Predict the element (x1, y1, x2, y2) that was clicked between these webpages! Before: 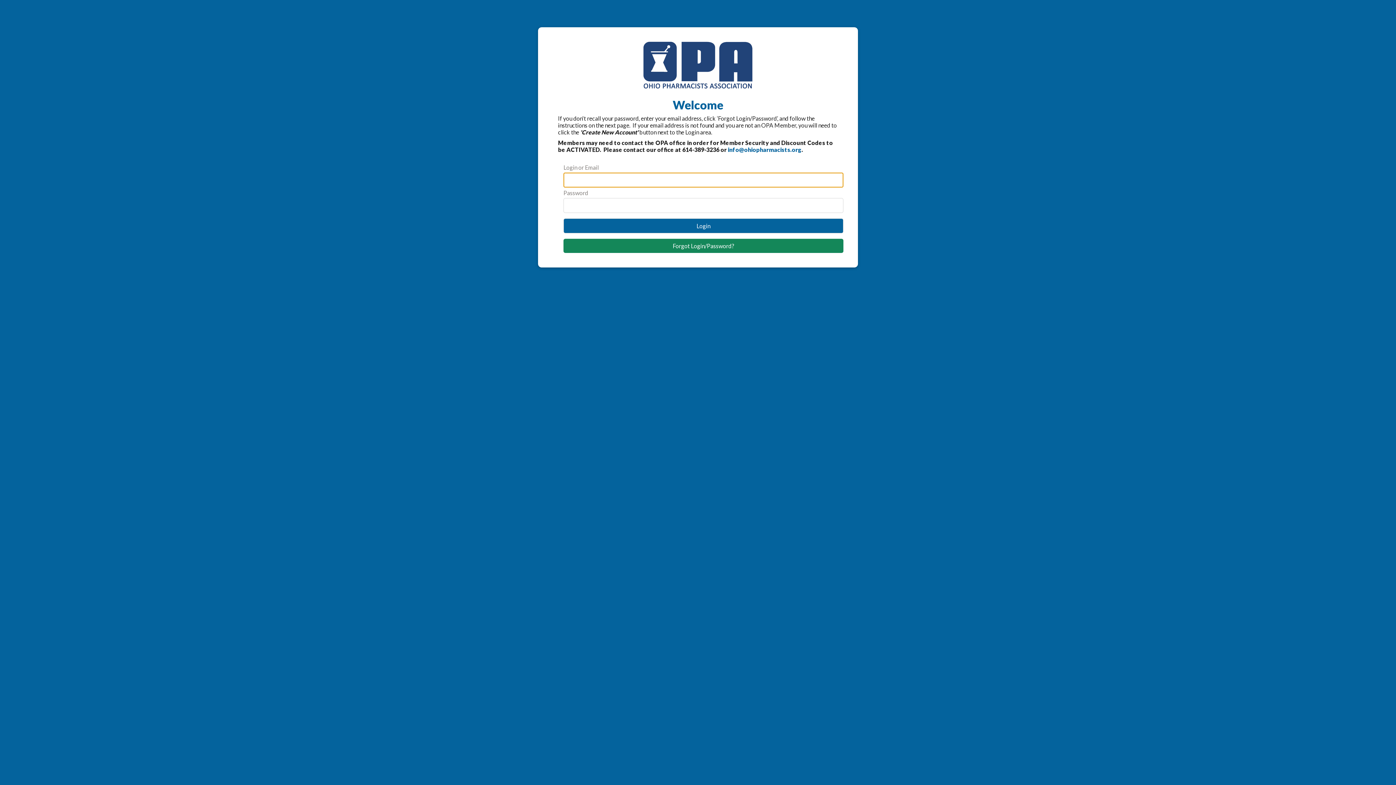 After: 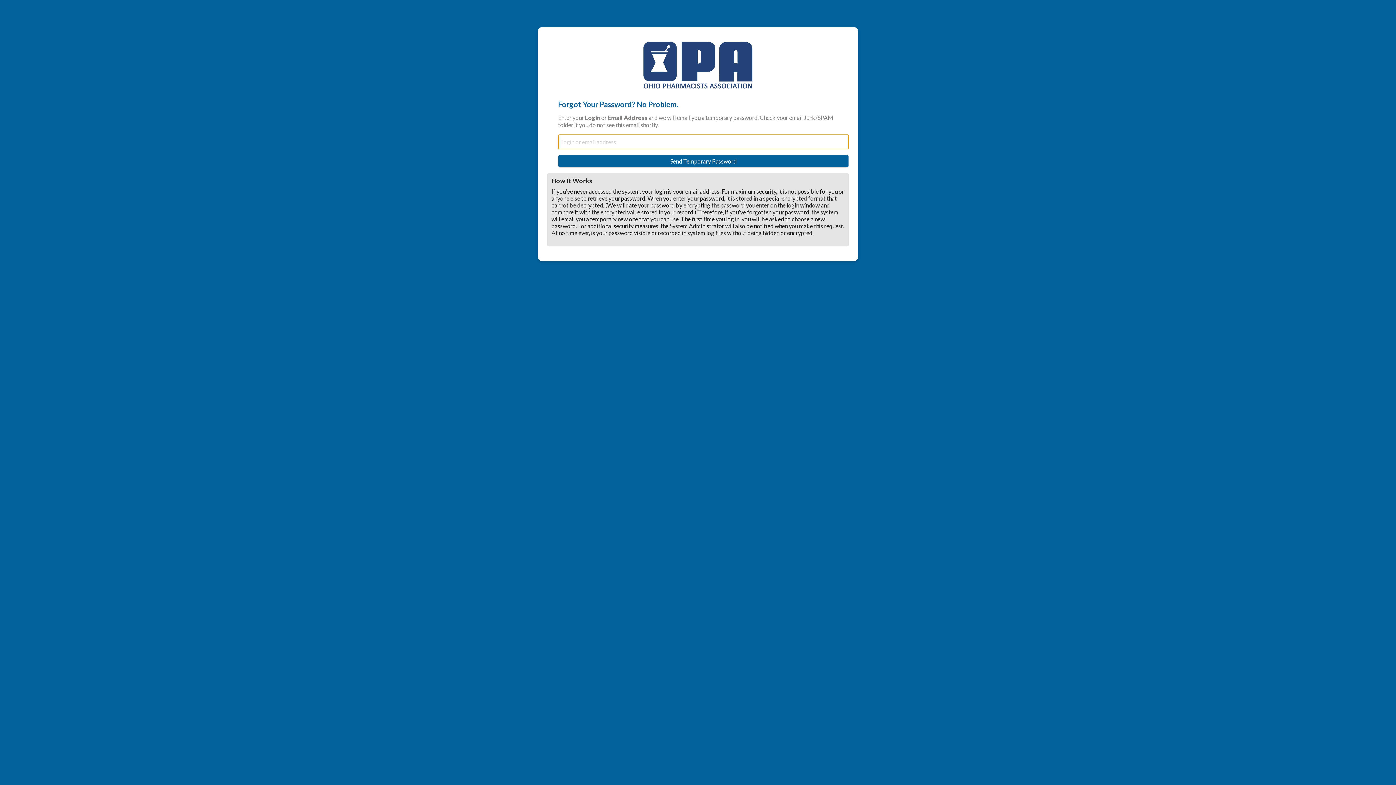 Action: label: Forgot Login/Password? bbox: (672, 242, 734, 249)